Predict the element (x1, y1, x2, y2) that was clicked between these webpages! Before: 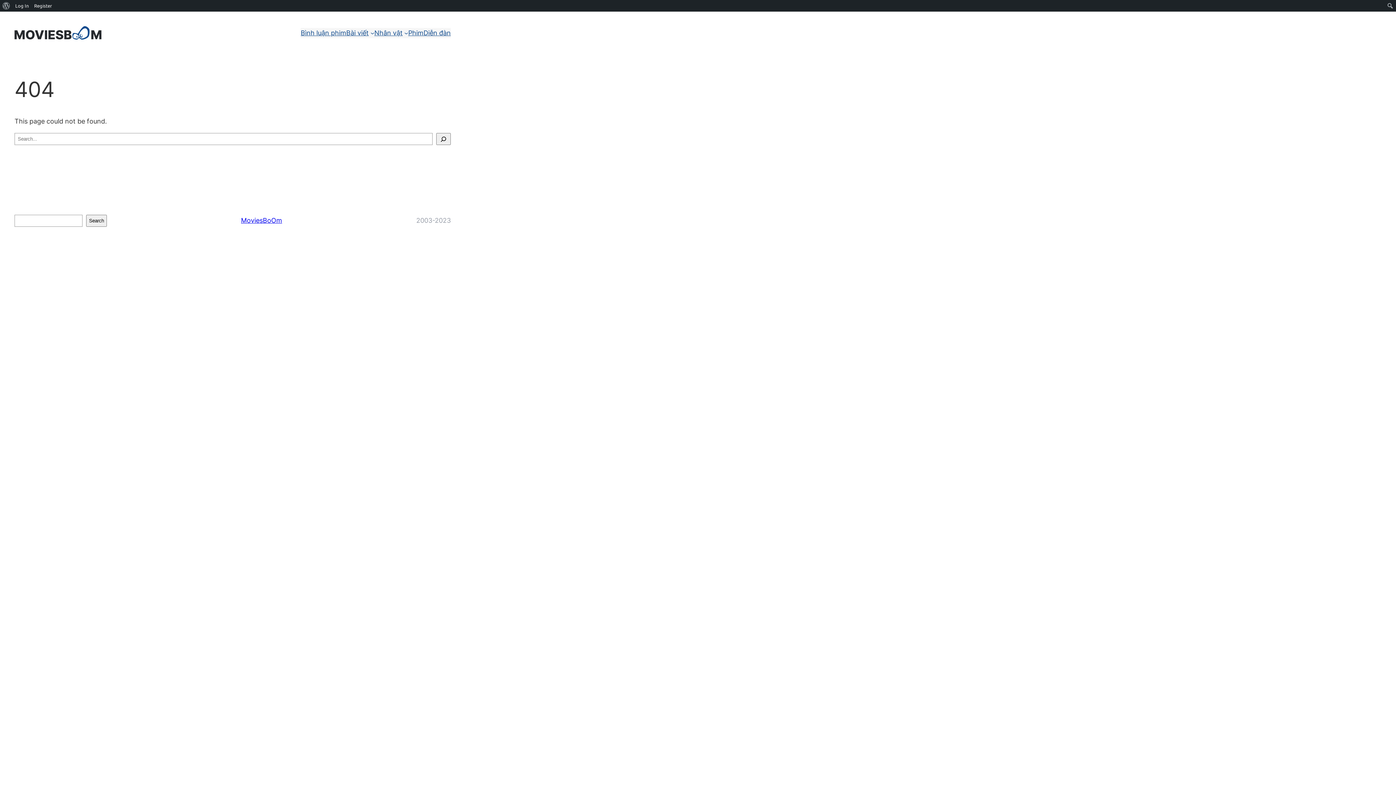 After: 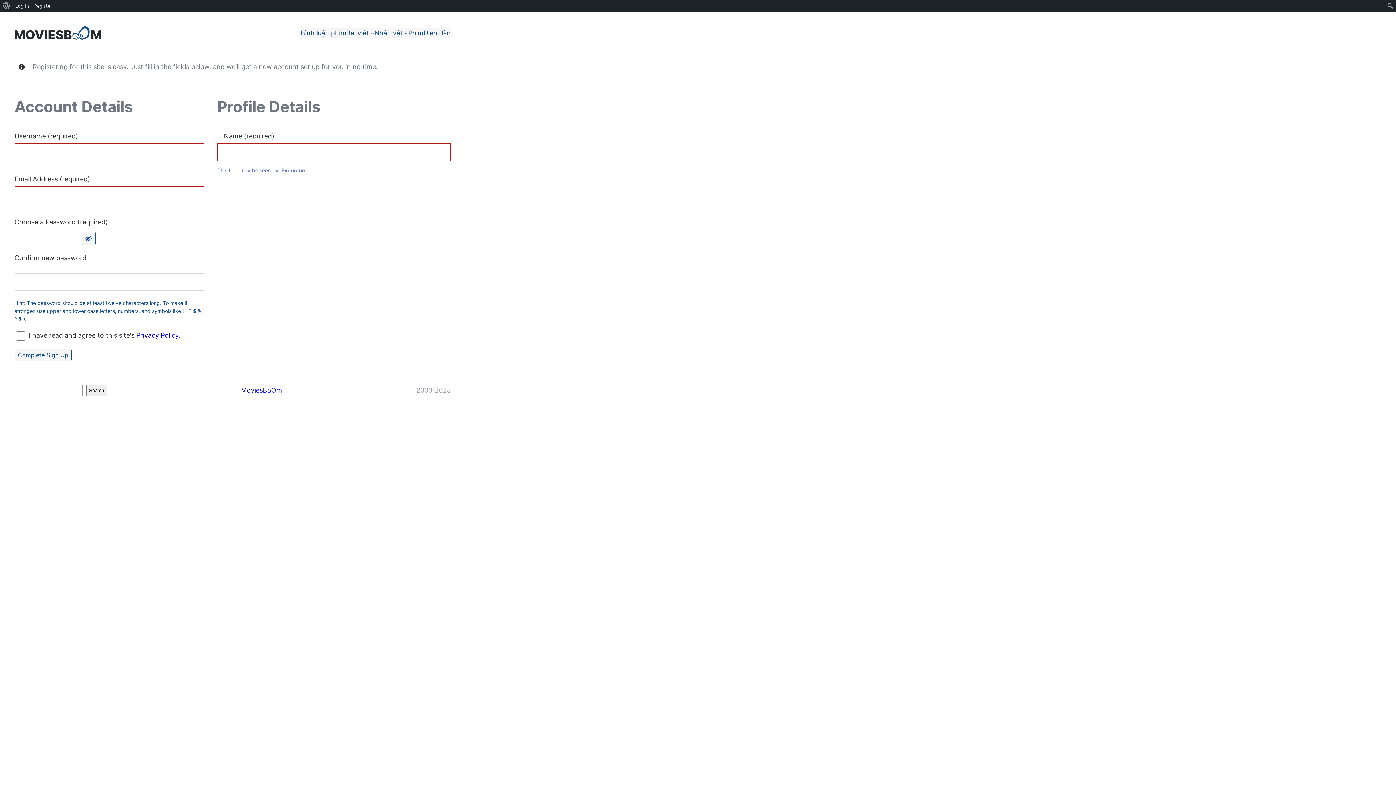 Action: label: Register bbox: (31, 0, 54, 11)